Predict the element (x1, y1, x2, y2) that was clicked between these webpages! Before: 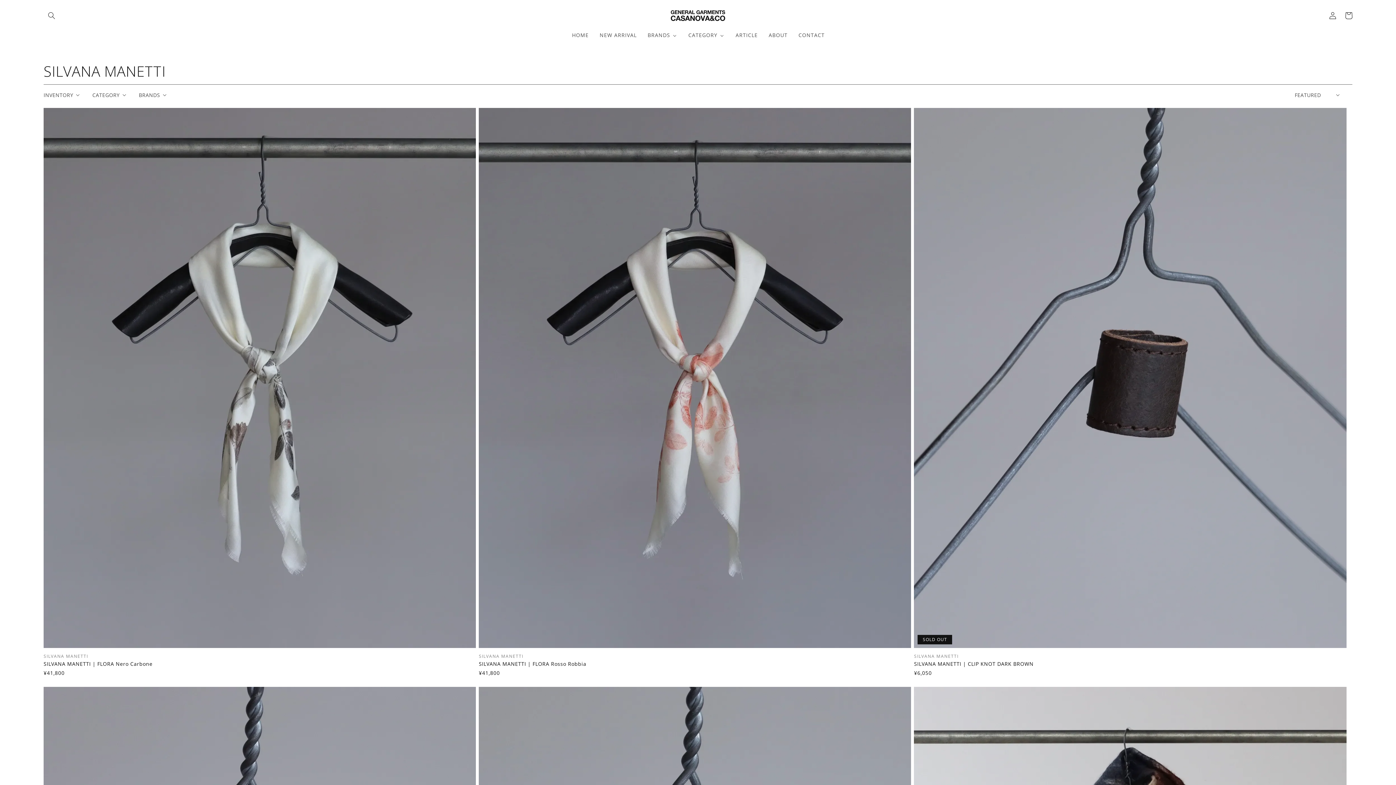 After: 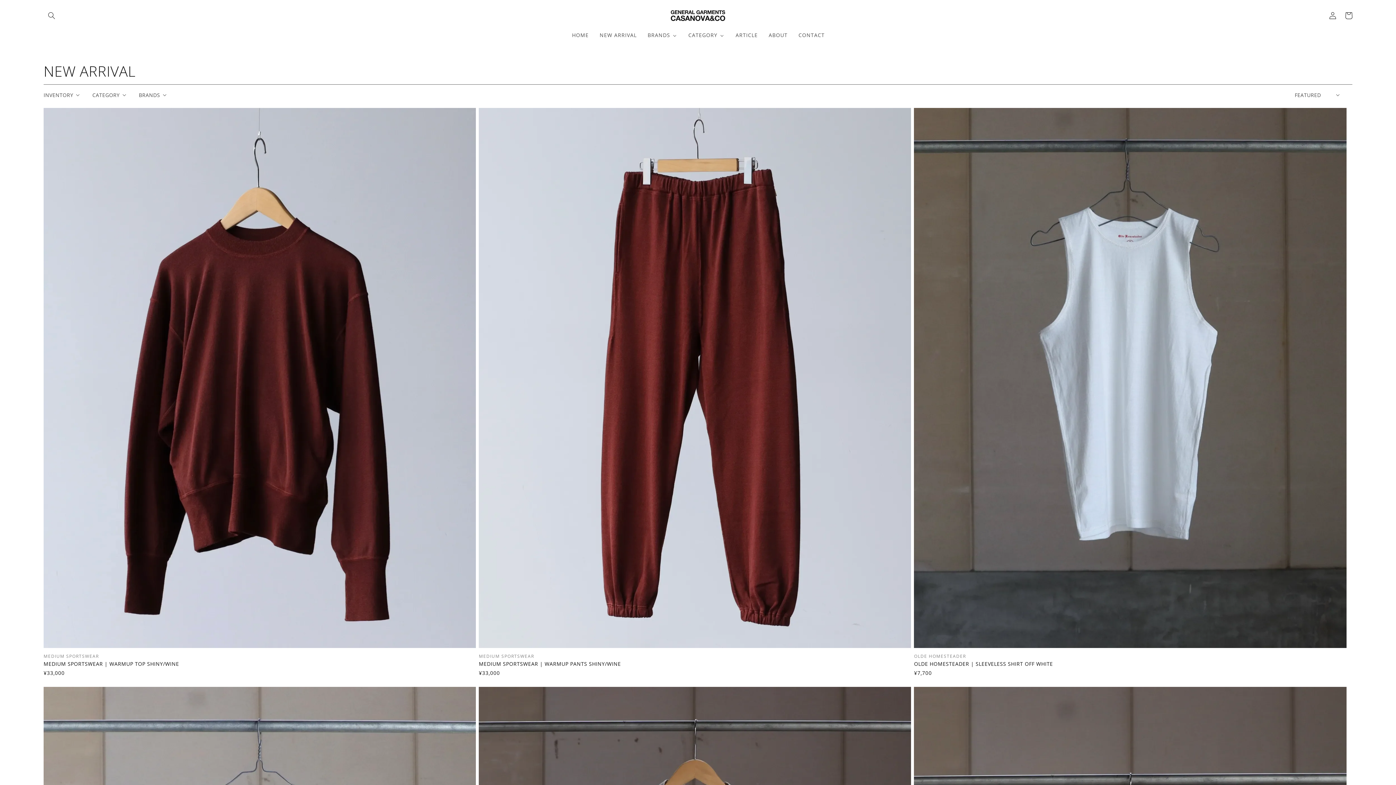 Action: bbox: (594, 27, 642, 42) label: NEW ARRIVAL